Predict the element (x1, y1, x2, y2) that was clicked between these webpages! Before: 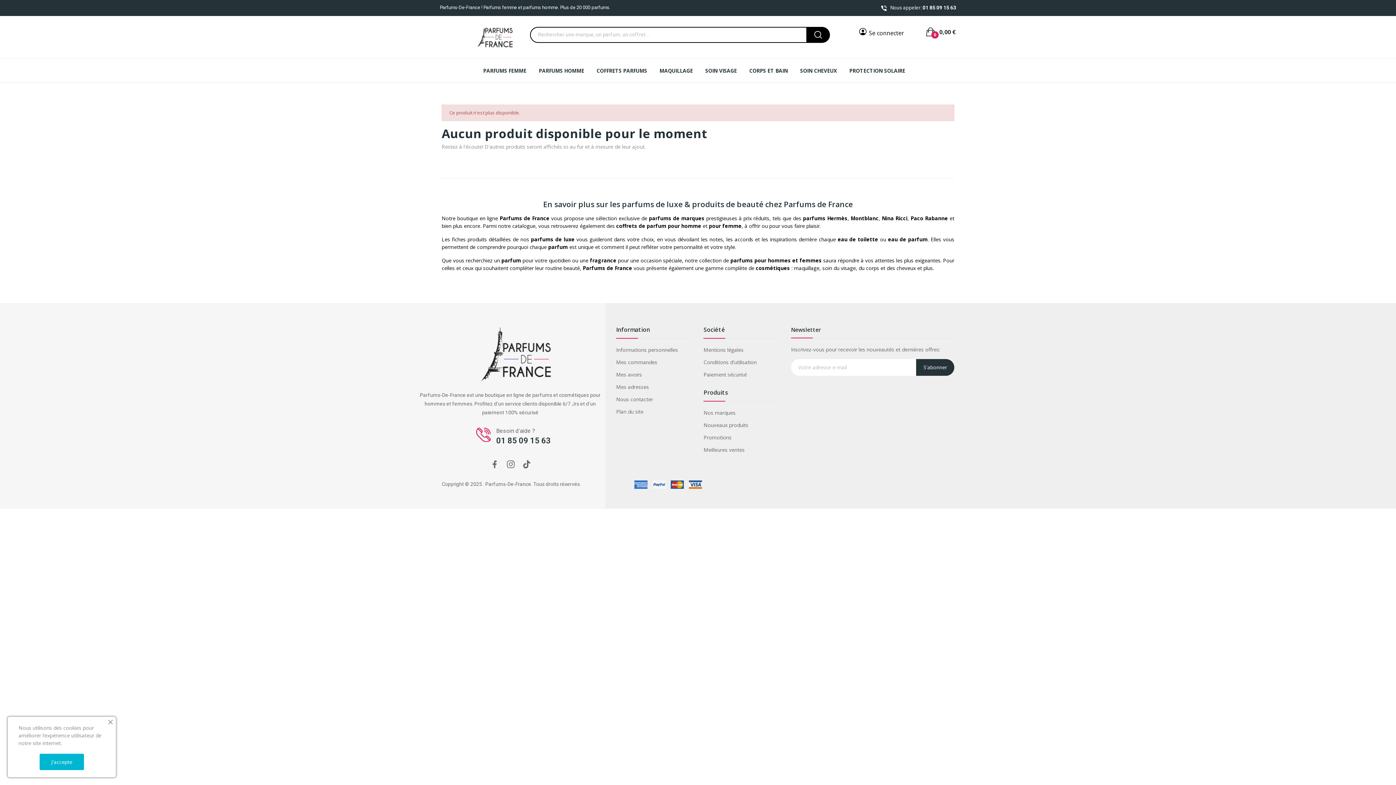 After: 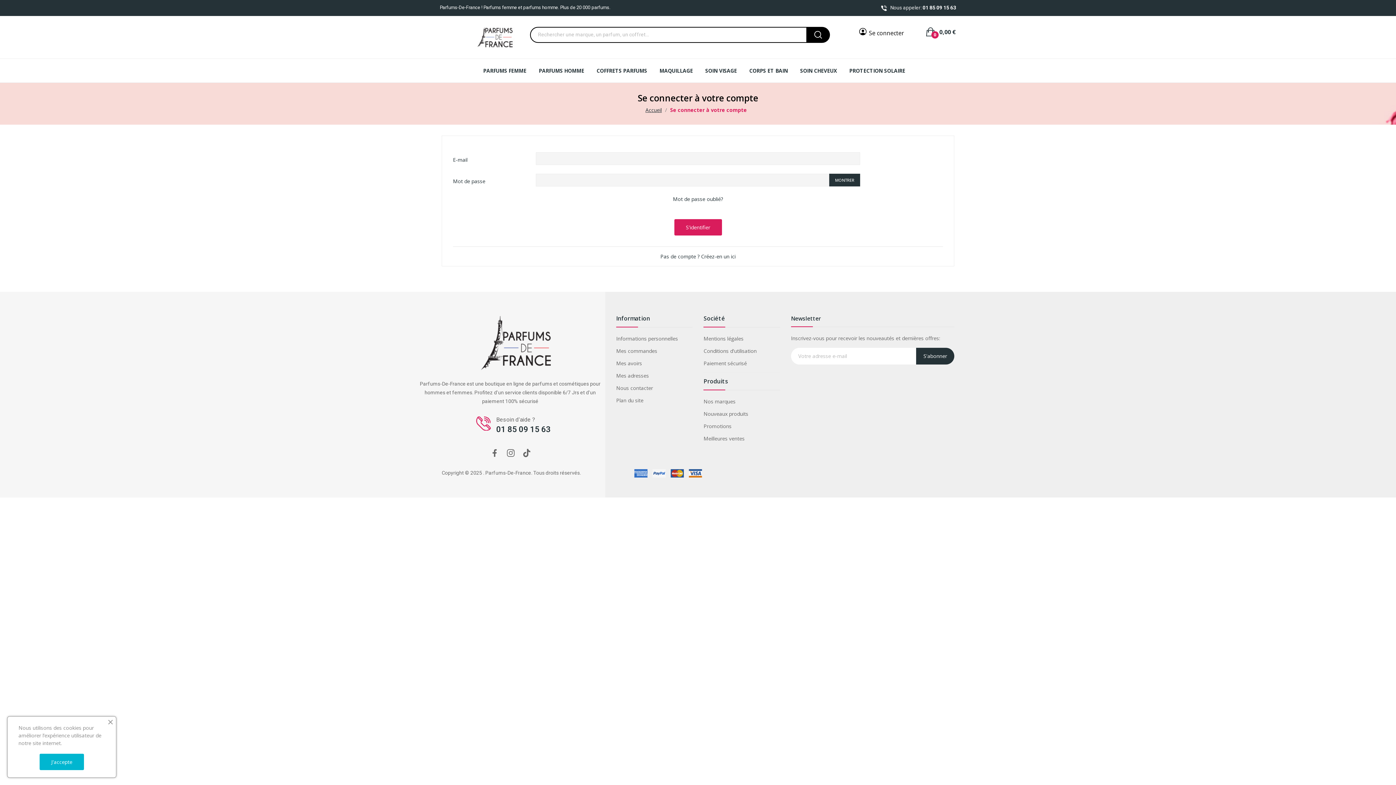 Action: bbox: (616, 358, 692, 366) label: Mes commandes